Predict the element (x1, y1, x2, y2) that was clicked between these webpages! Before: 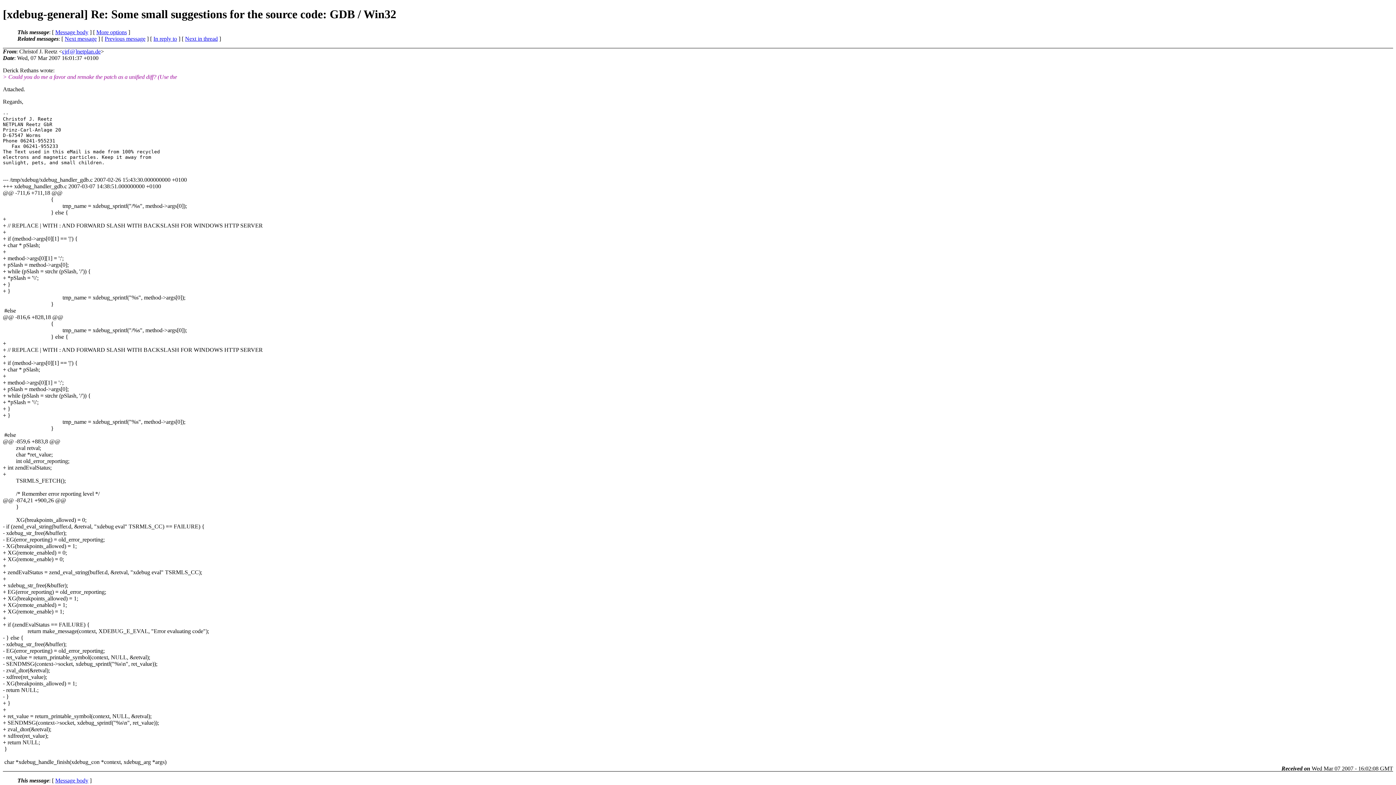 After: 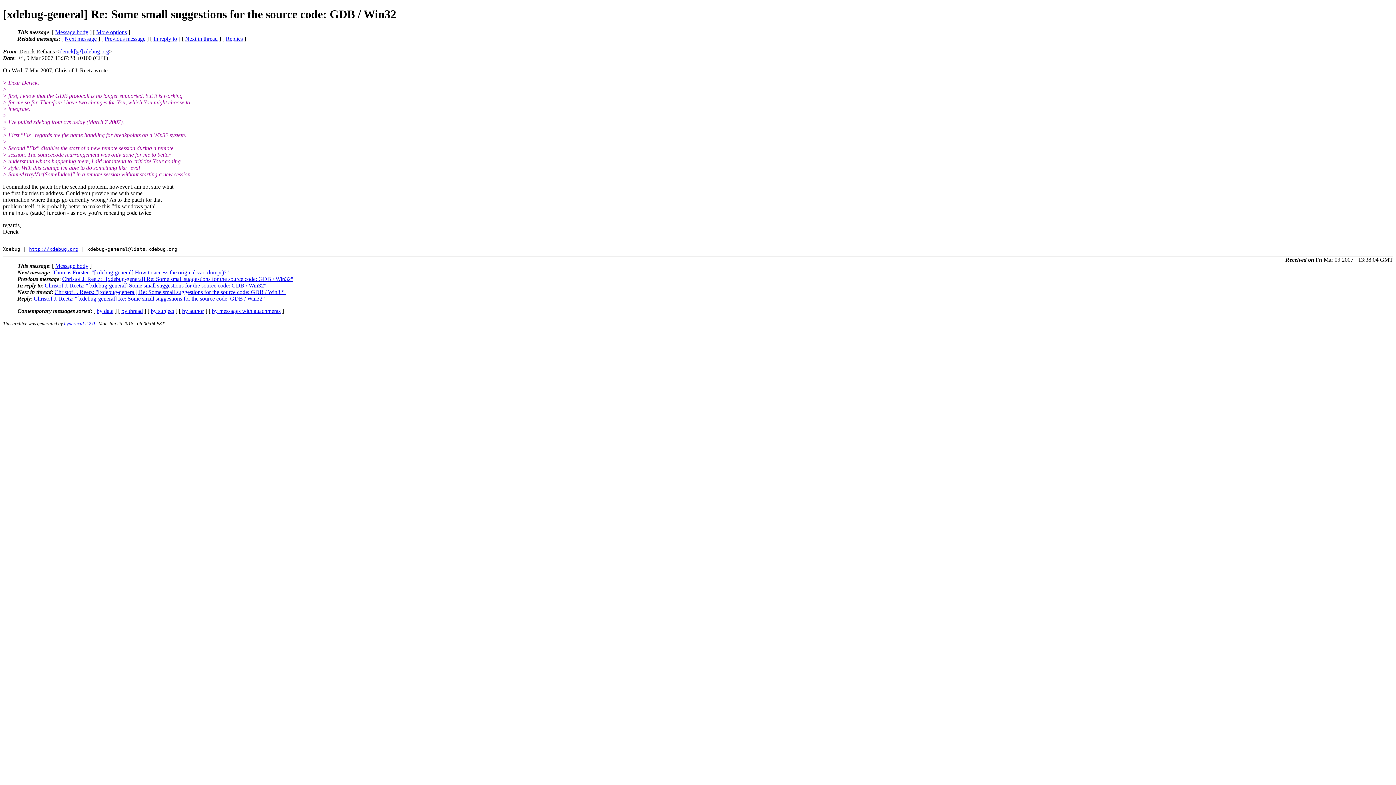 Action: label: Next message bbox: (64, 35, 96, 41)